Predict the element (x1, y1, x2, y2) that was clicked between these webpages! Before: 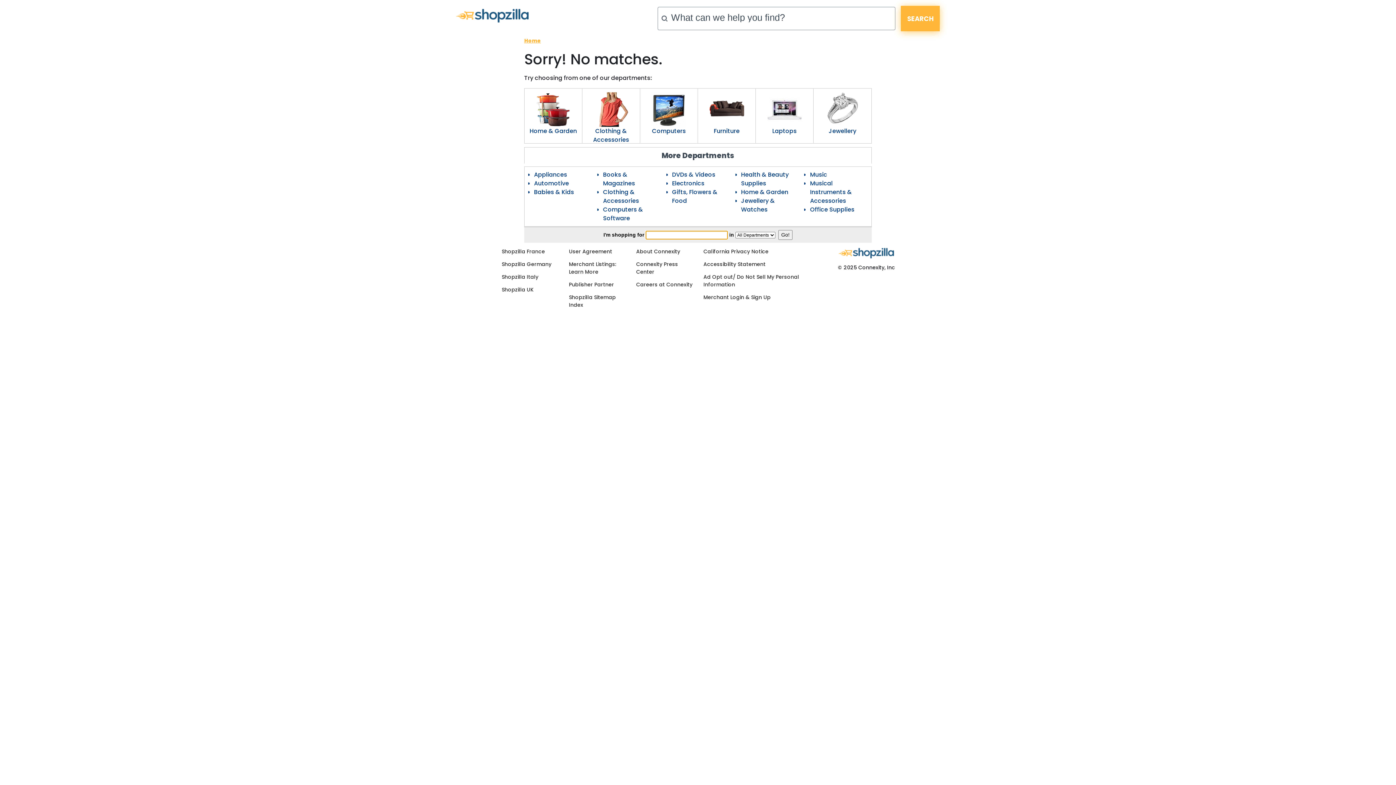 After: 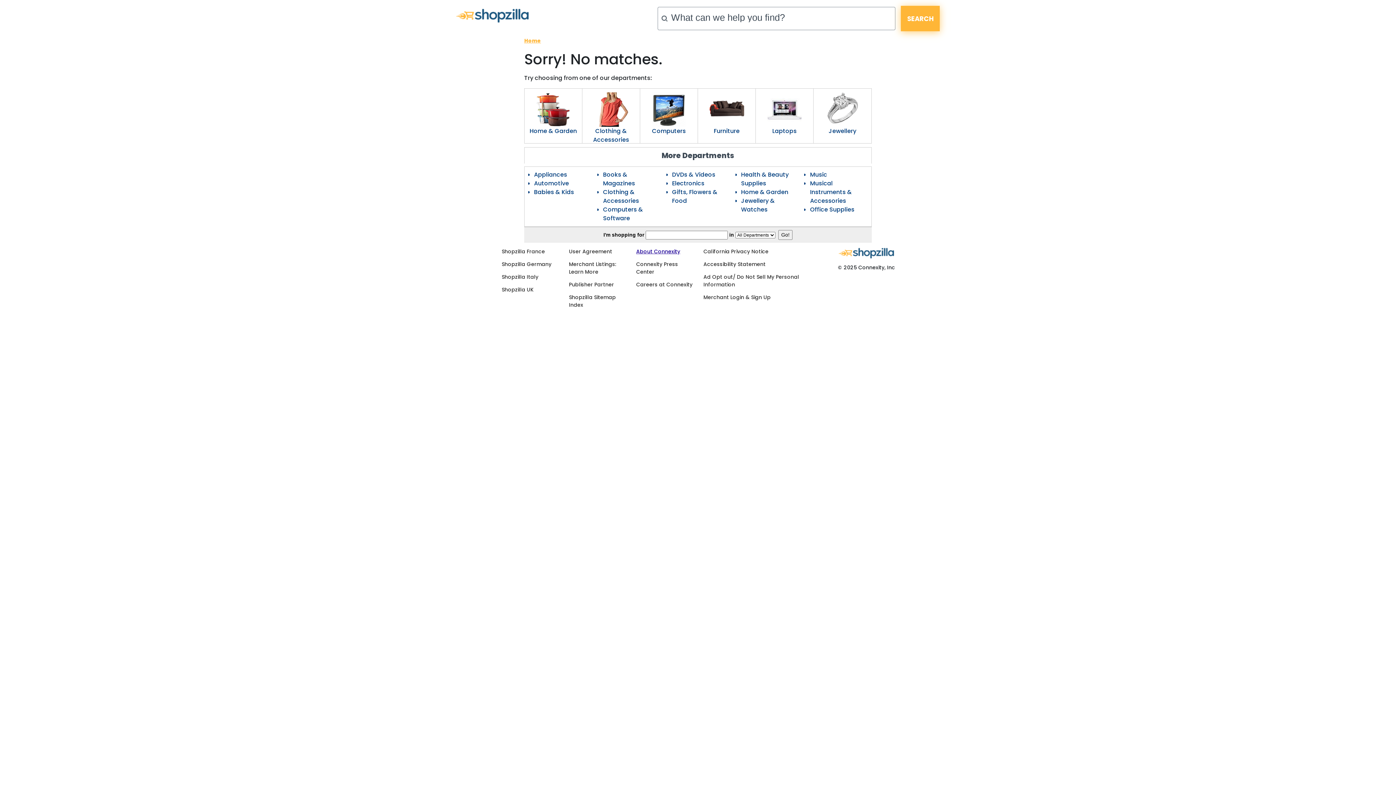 Action: label: About Connexity bbox: (636, 248, 680, 255)